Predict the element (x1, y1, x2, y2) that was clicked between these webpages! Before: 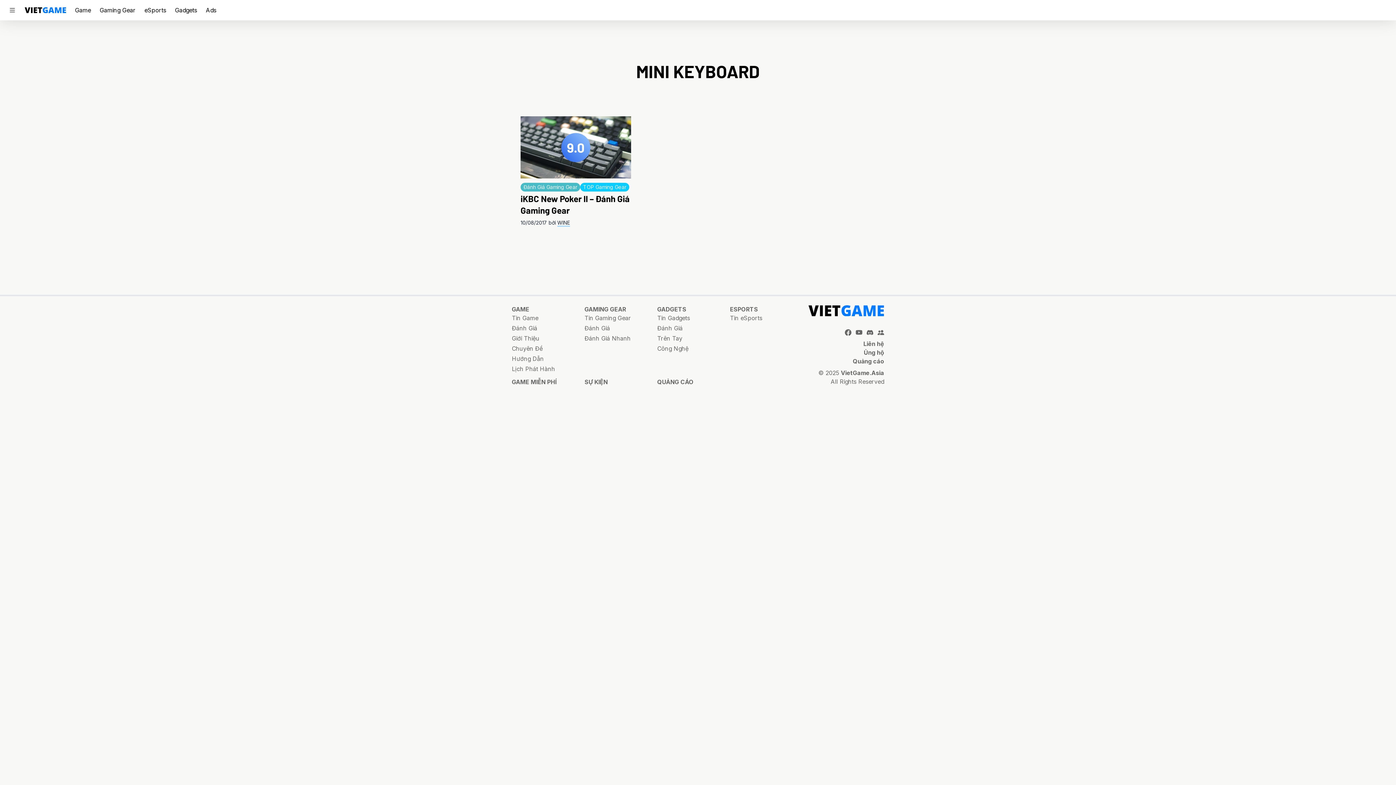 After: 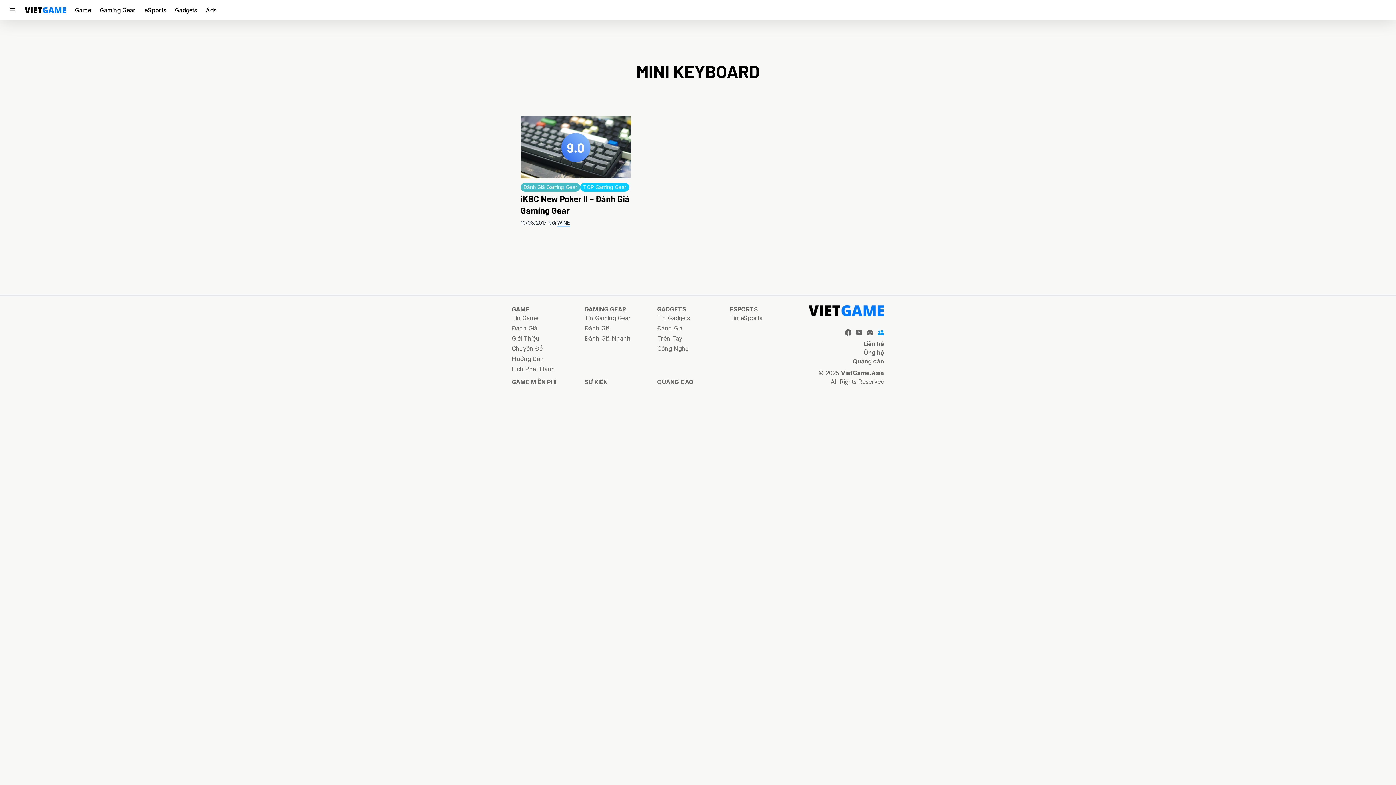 Action: bbox: (877, 328, 884, 335)